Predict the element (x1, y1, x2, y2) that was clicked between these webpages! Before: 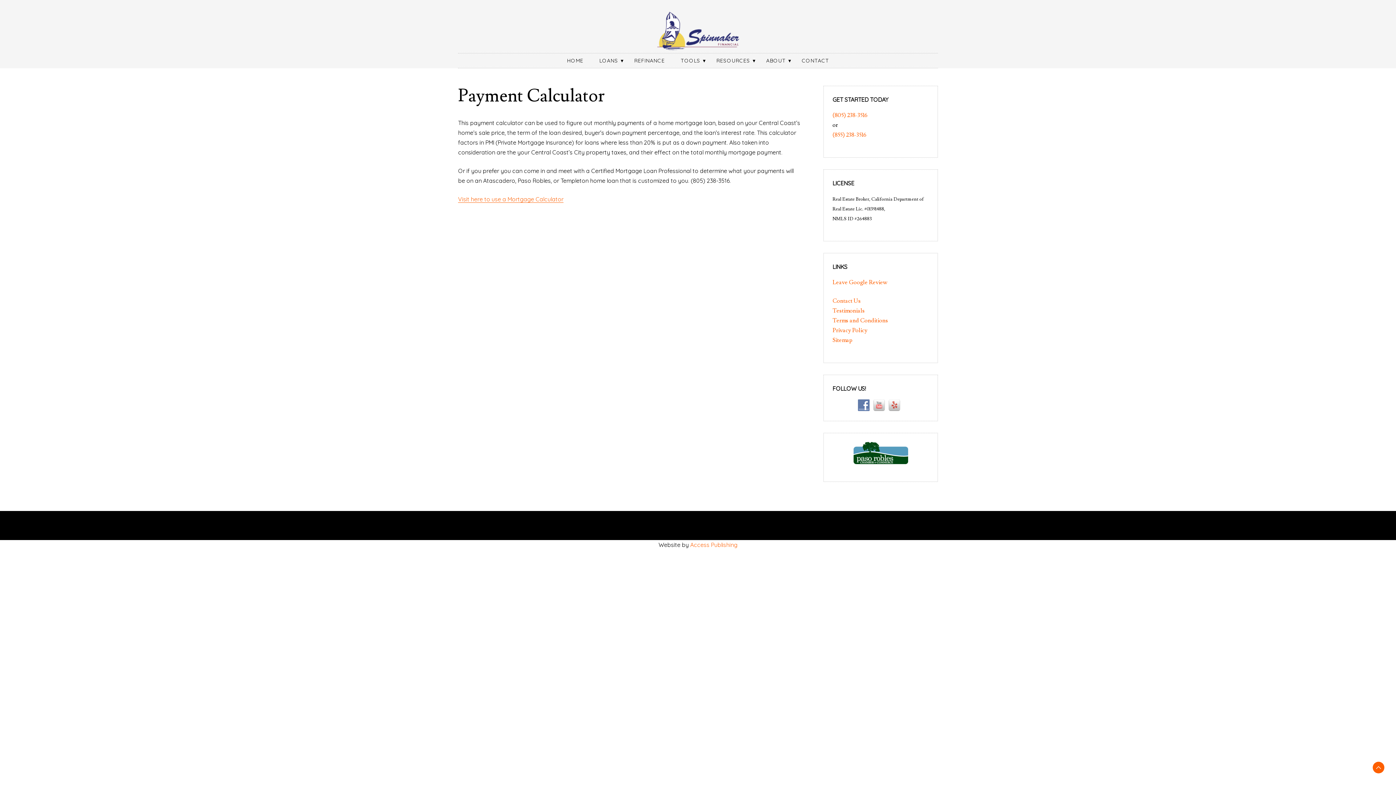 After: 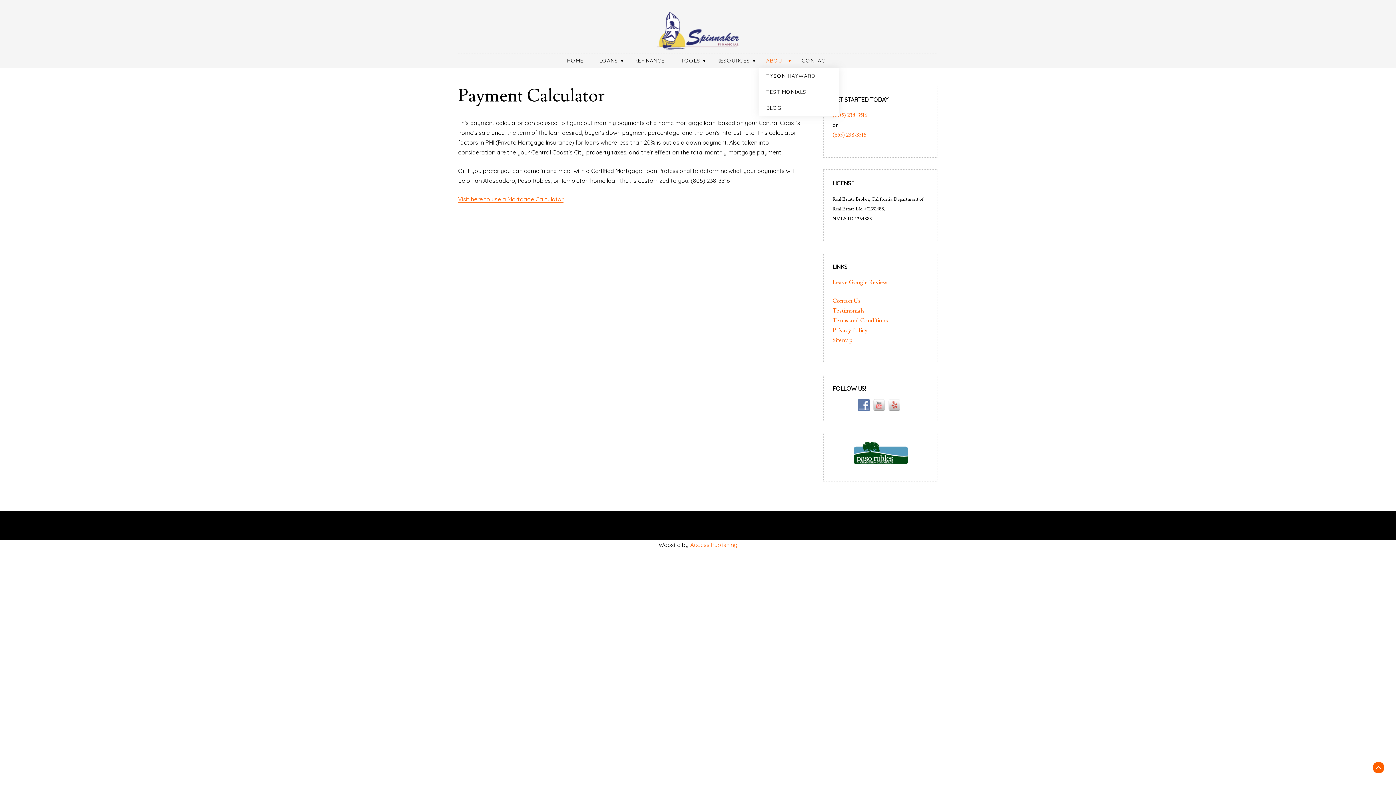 Action: bbox: (759, 53, 793, 68) label: ABOUT